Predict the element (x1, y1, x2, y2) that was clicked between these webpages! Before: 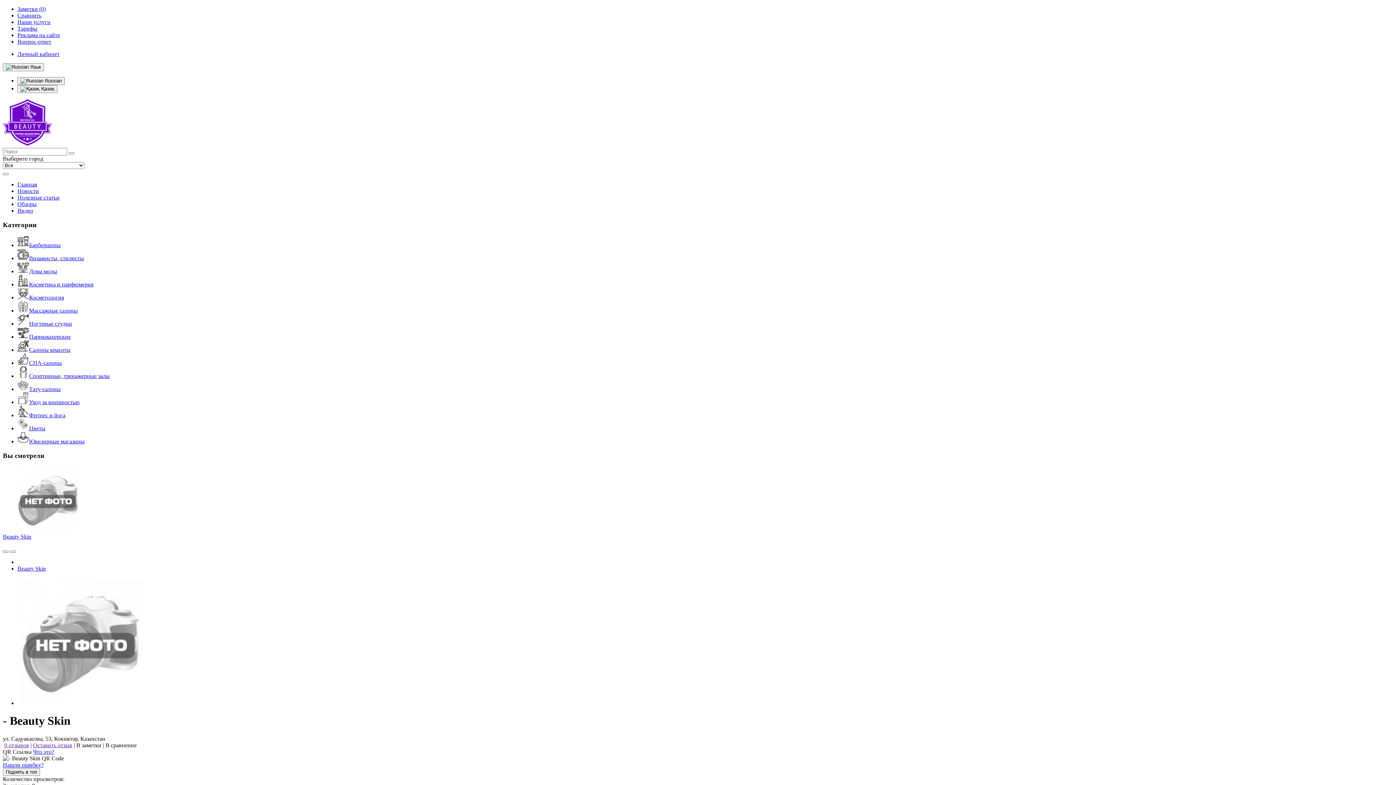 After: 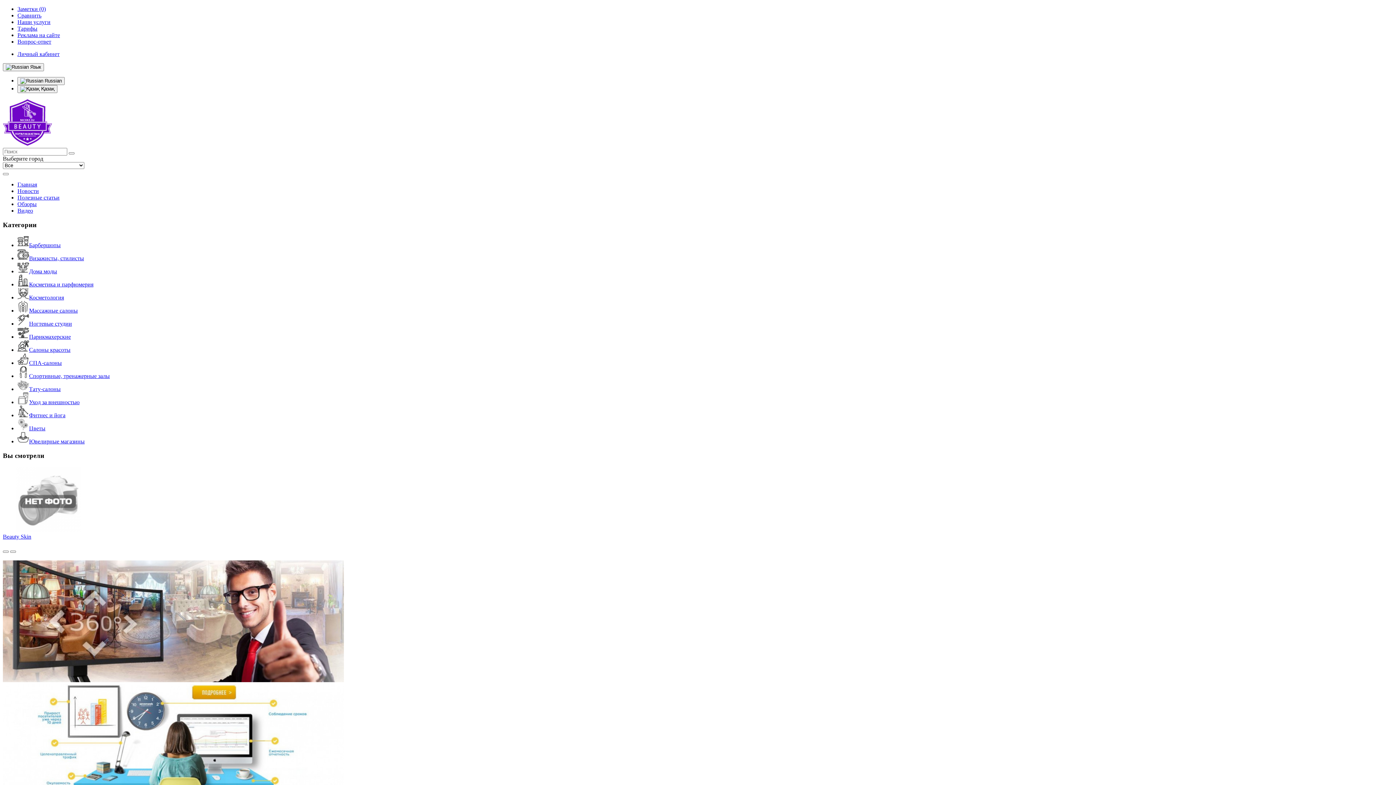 Action: label: Оставить отзыв bbox: (33, 742, 72, 748)